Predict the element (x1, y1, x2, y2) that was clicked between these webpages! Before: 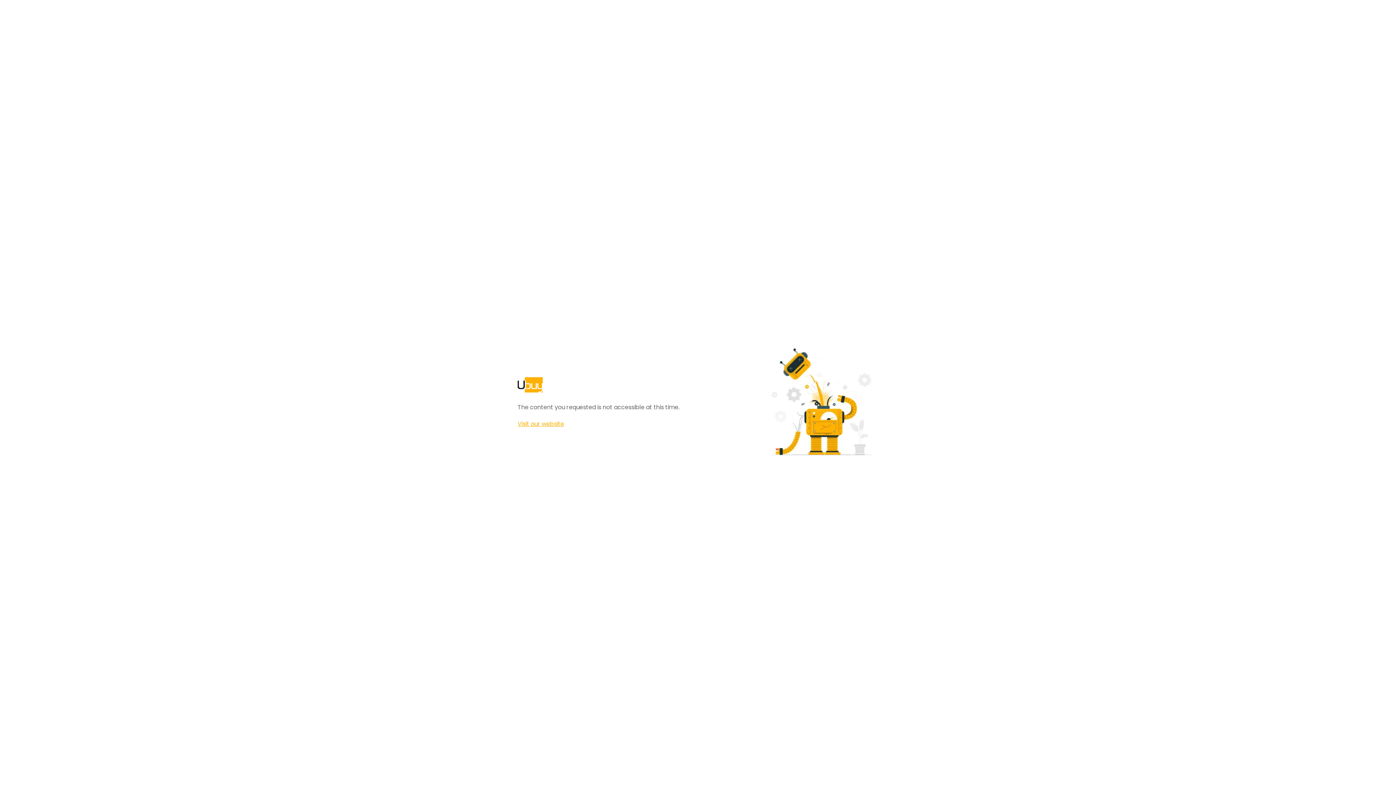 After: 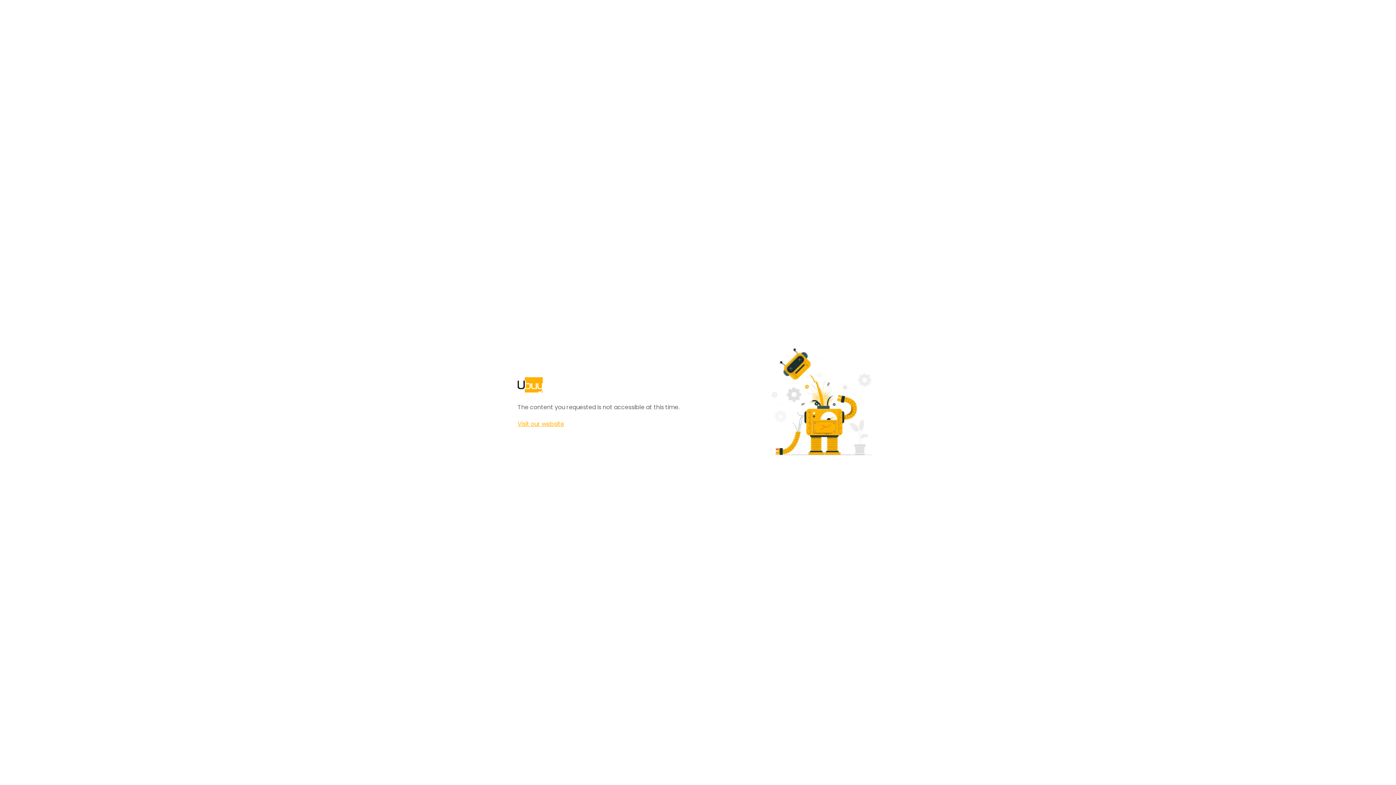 Action: bbox: (517, 420, 564, 428) label: Visit our website